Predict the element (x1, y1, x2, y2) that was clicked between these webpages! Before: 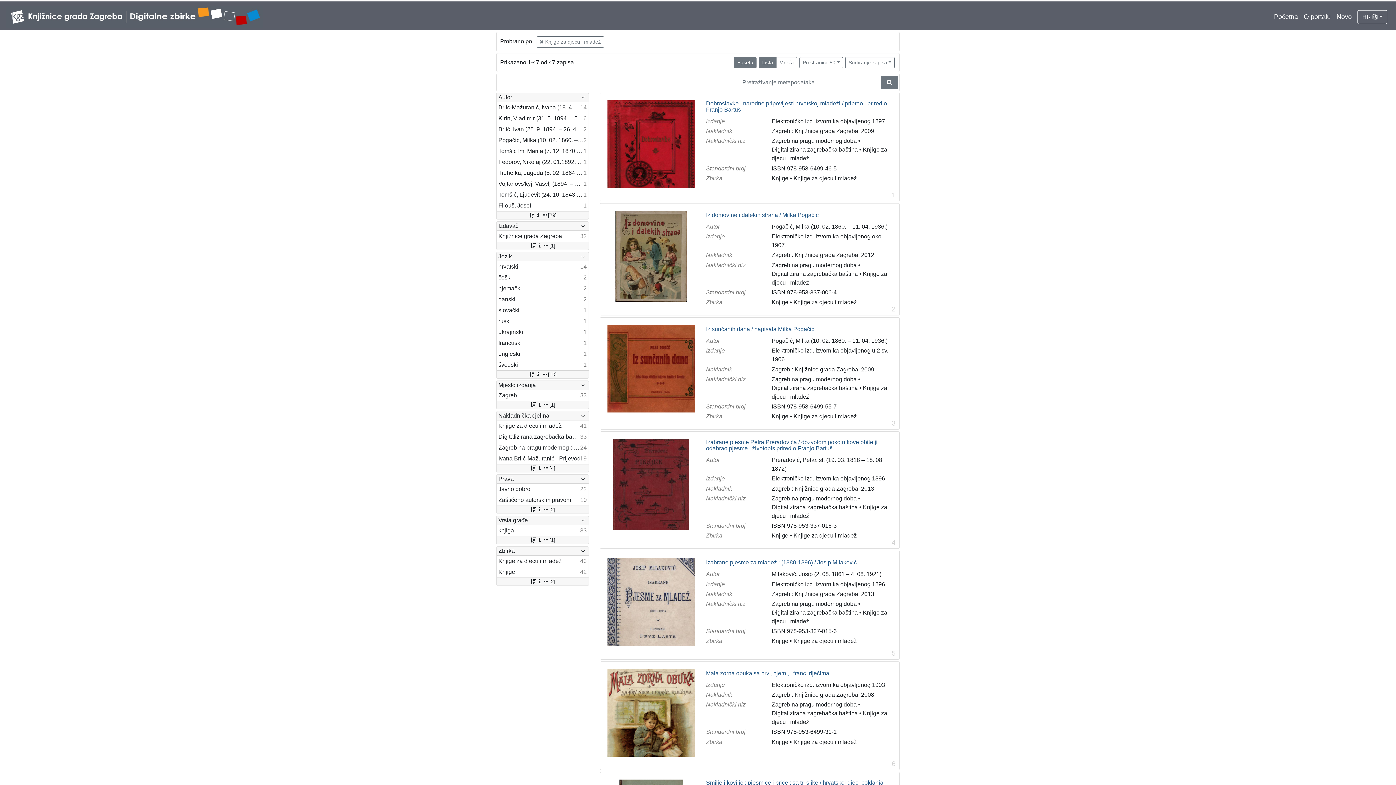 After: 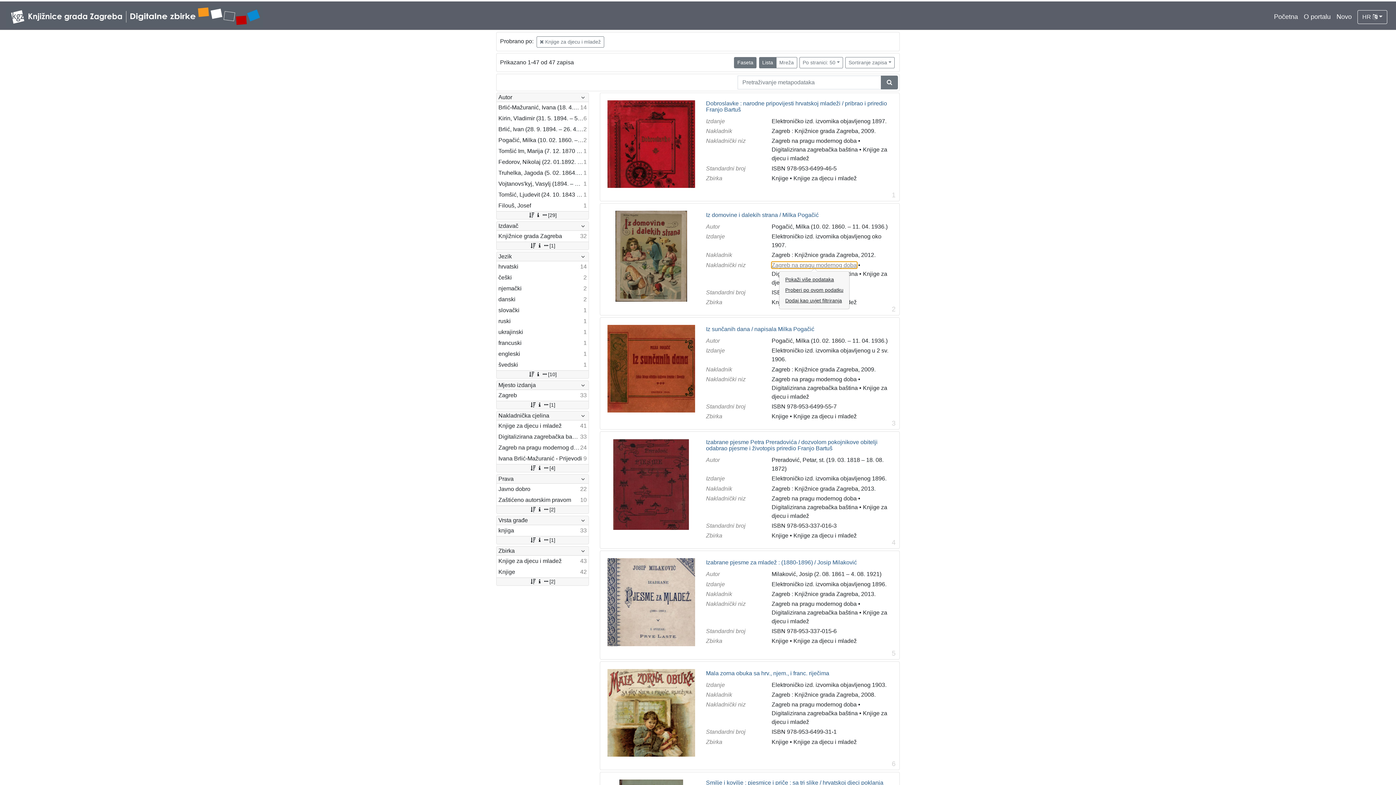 Action: label: Zagreb na pragu modernog doba bbox: (771, 262, 856, 268)